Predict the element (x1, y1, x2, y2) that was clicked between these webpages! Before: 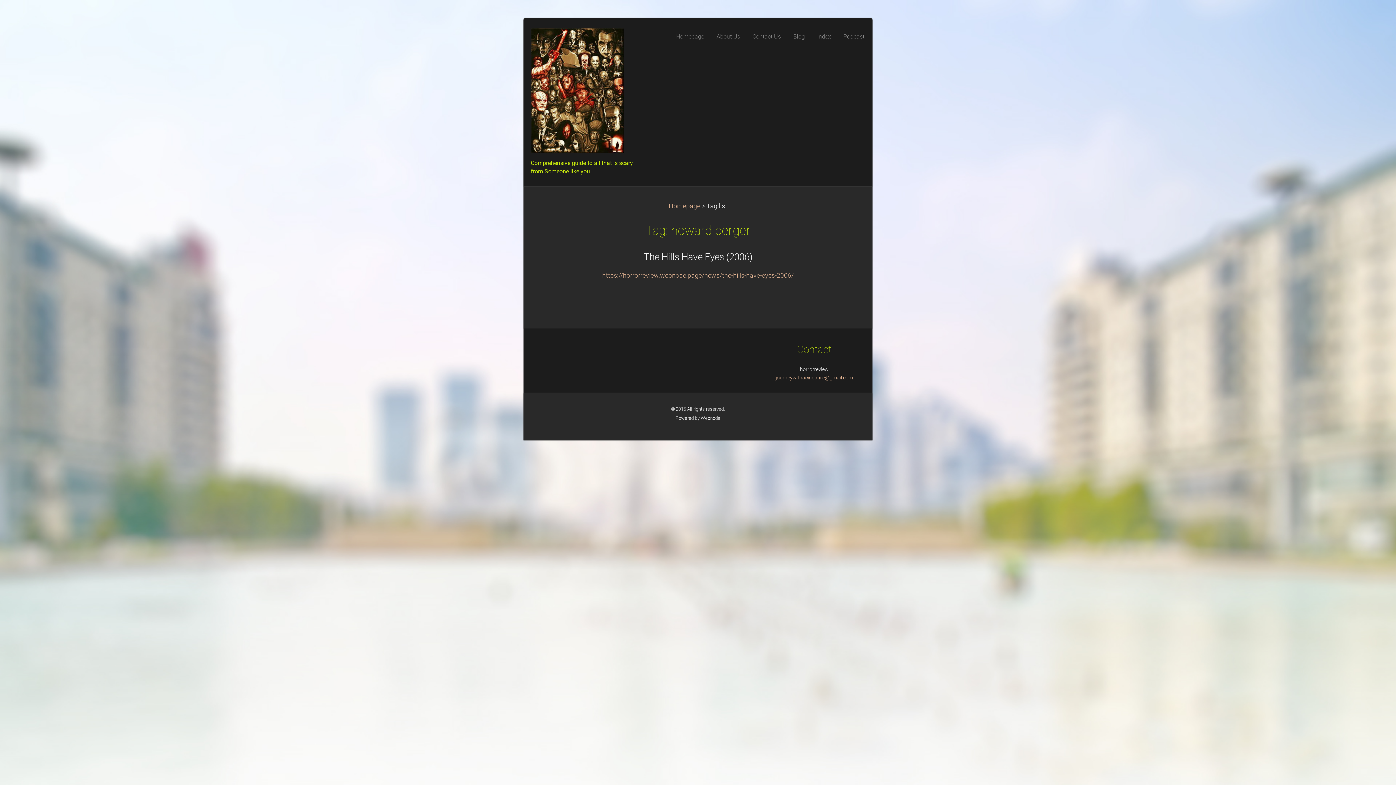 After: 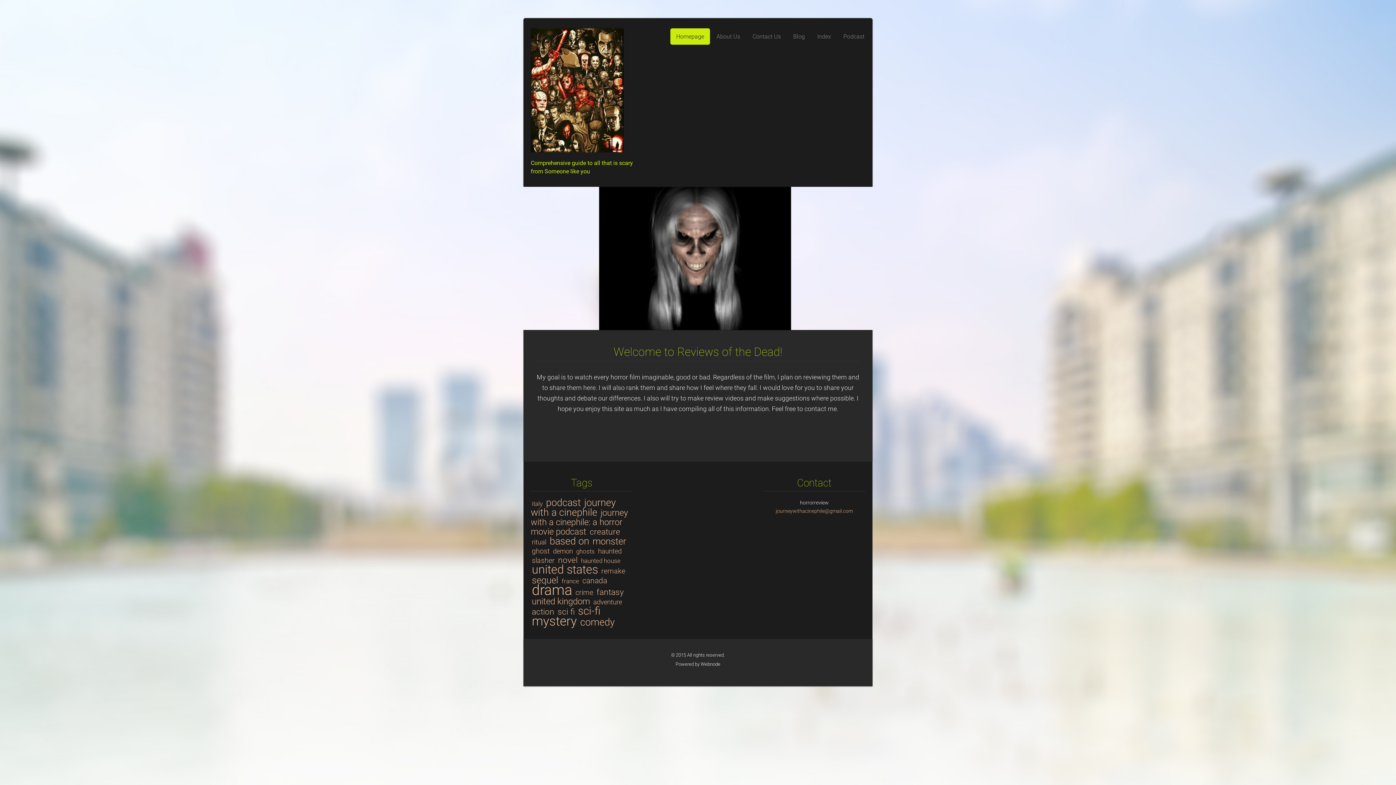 Action: bbox: (530, 28, 640, 157)